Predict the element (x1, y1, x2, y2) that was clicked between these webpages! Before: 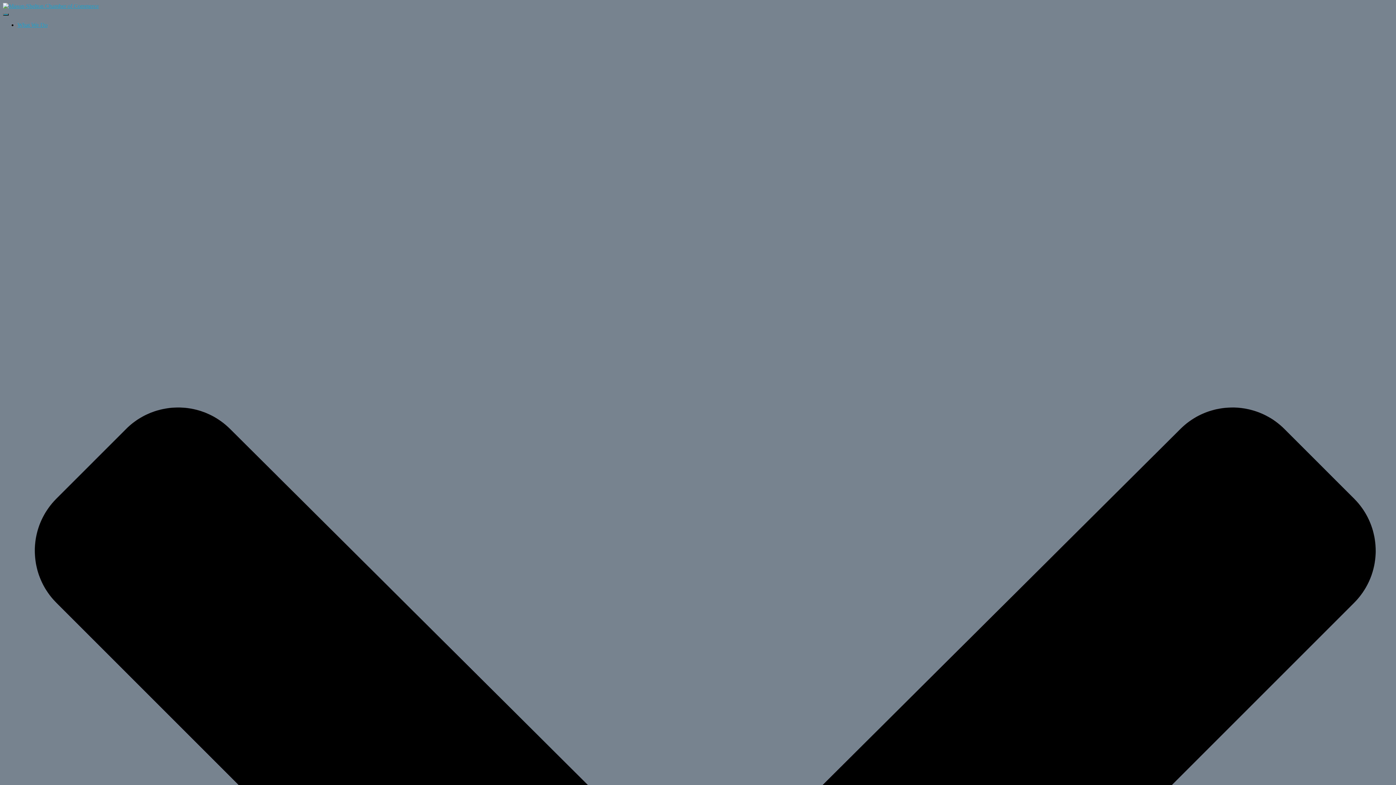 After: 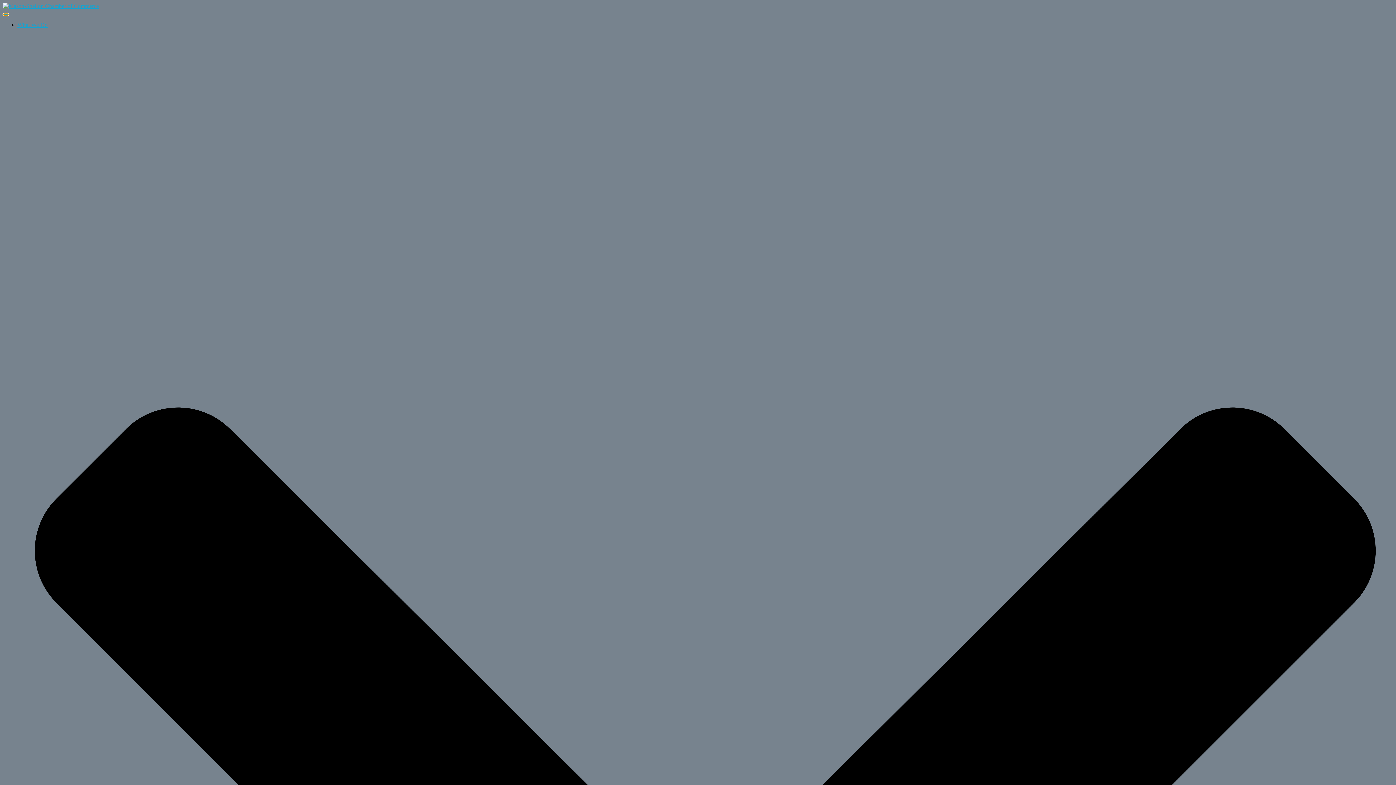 Action: bbox: (2, 13, 8, 15) label: Toggle Navigation